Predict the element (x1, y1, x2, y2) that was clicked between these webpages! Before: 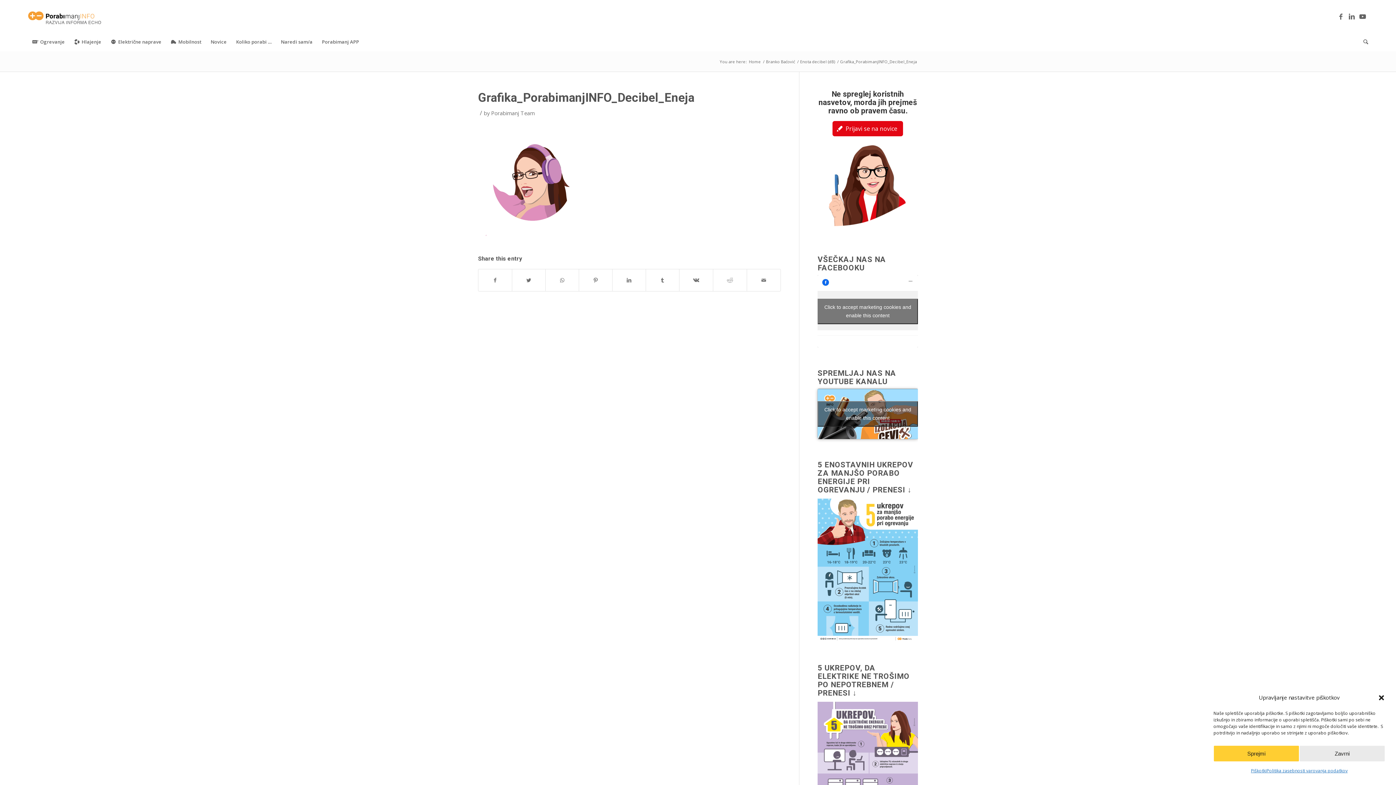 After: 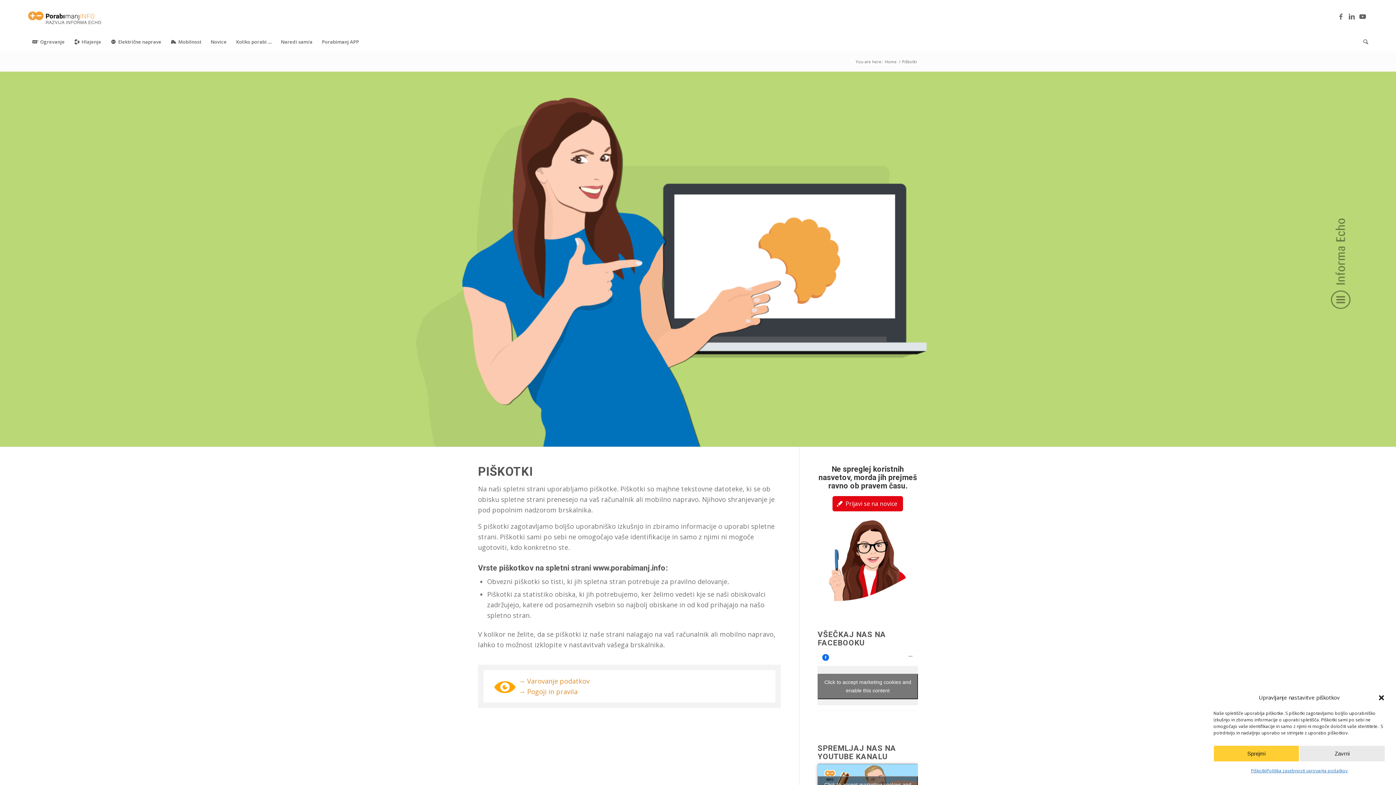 Action: bbox: (1251, 765, 1266, 776) label: Piškotki